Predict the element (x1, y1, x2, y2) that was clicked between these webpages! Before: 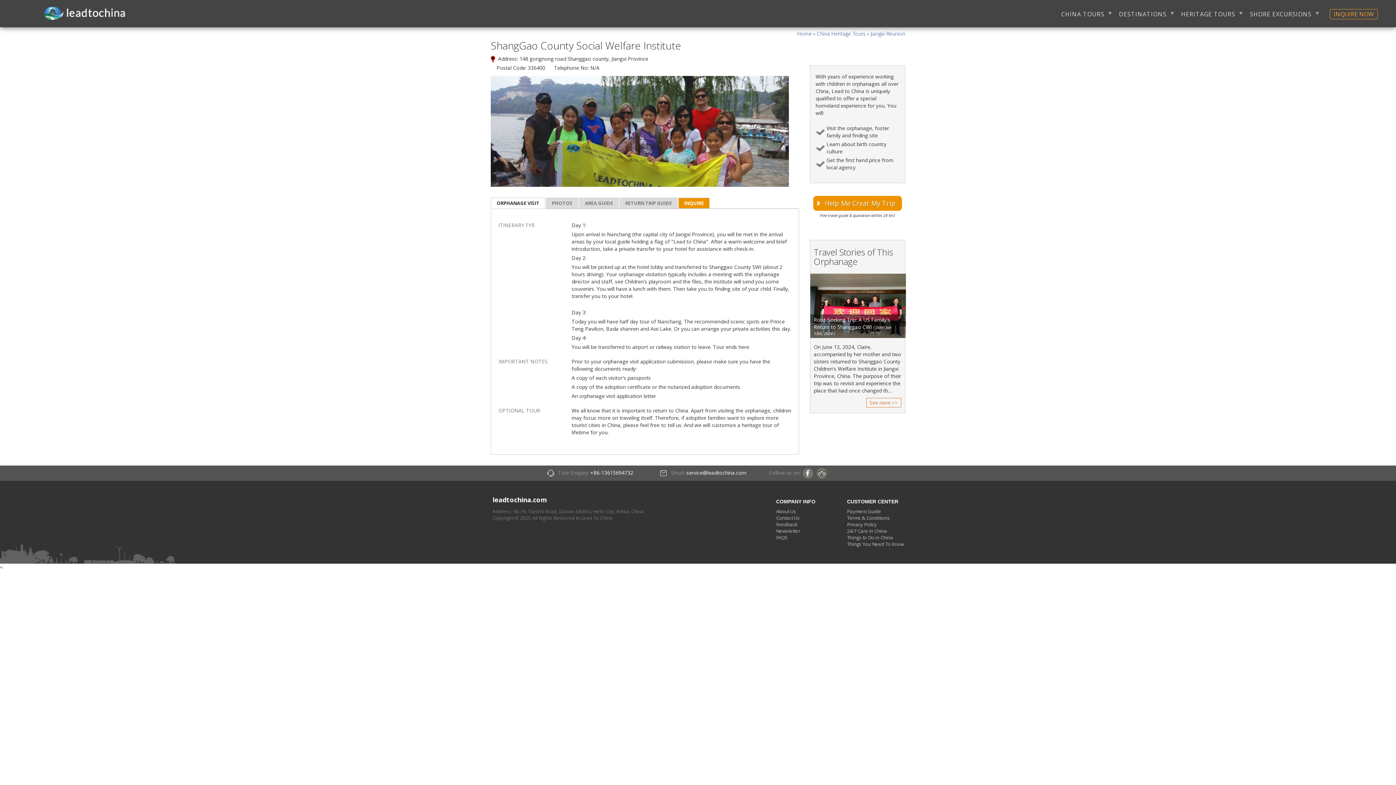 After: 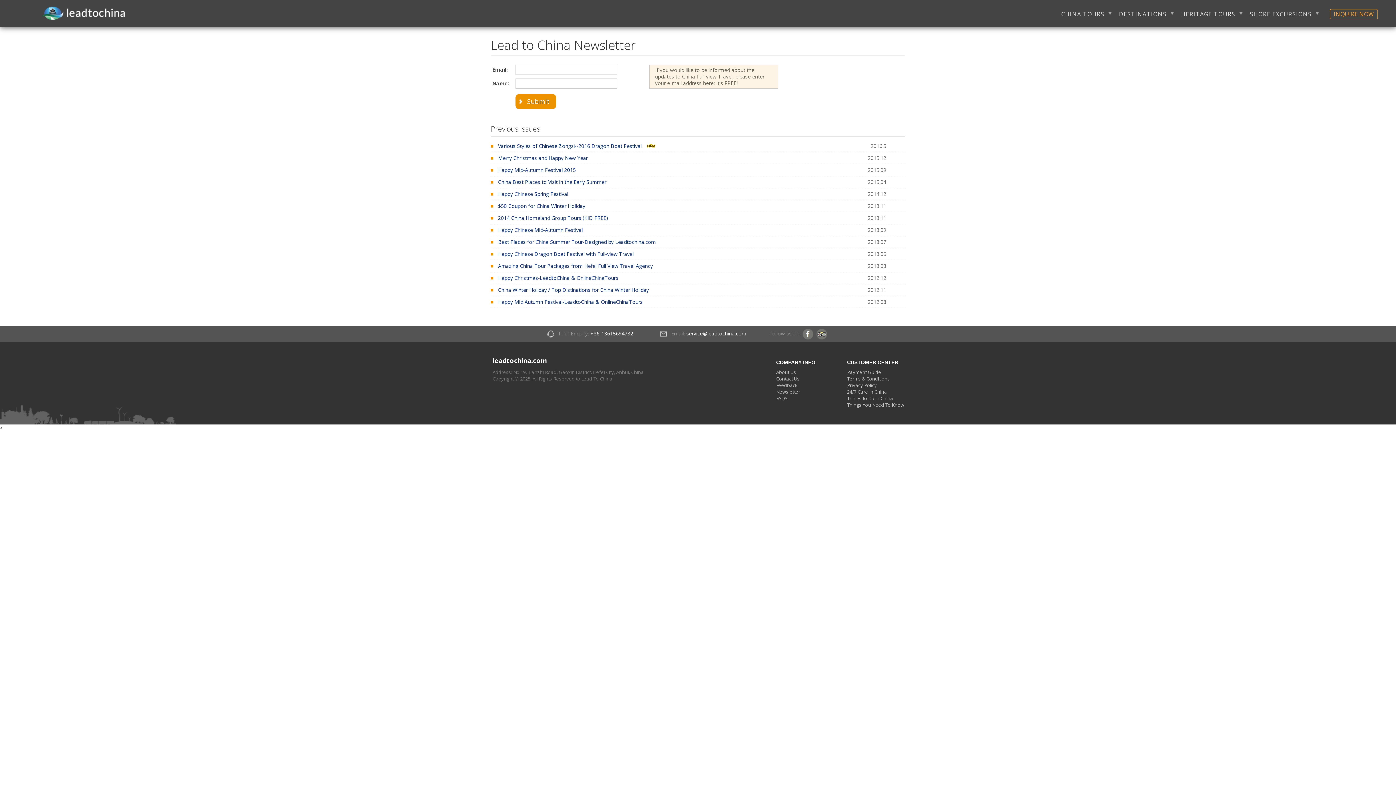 Action: label: Newsletter bbox: (776, 528, 836, 534)